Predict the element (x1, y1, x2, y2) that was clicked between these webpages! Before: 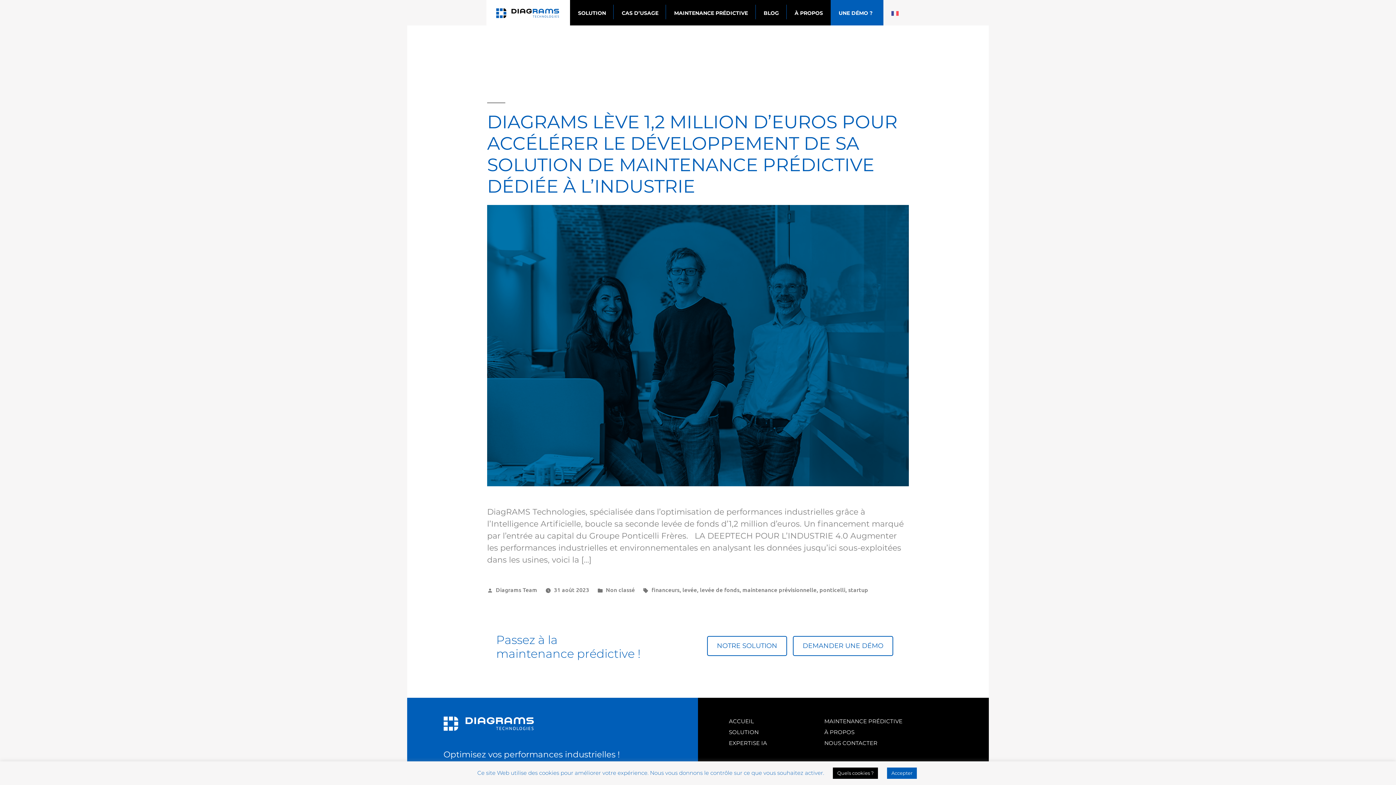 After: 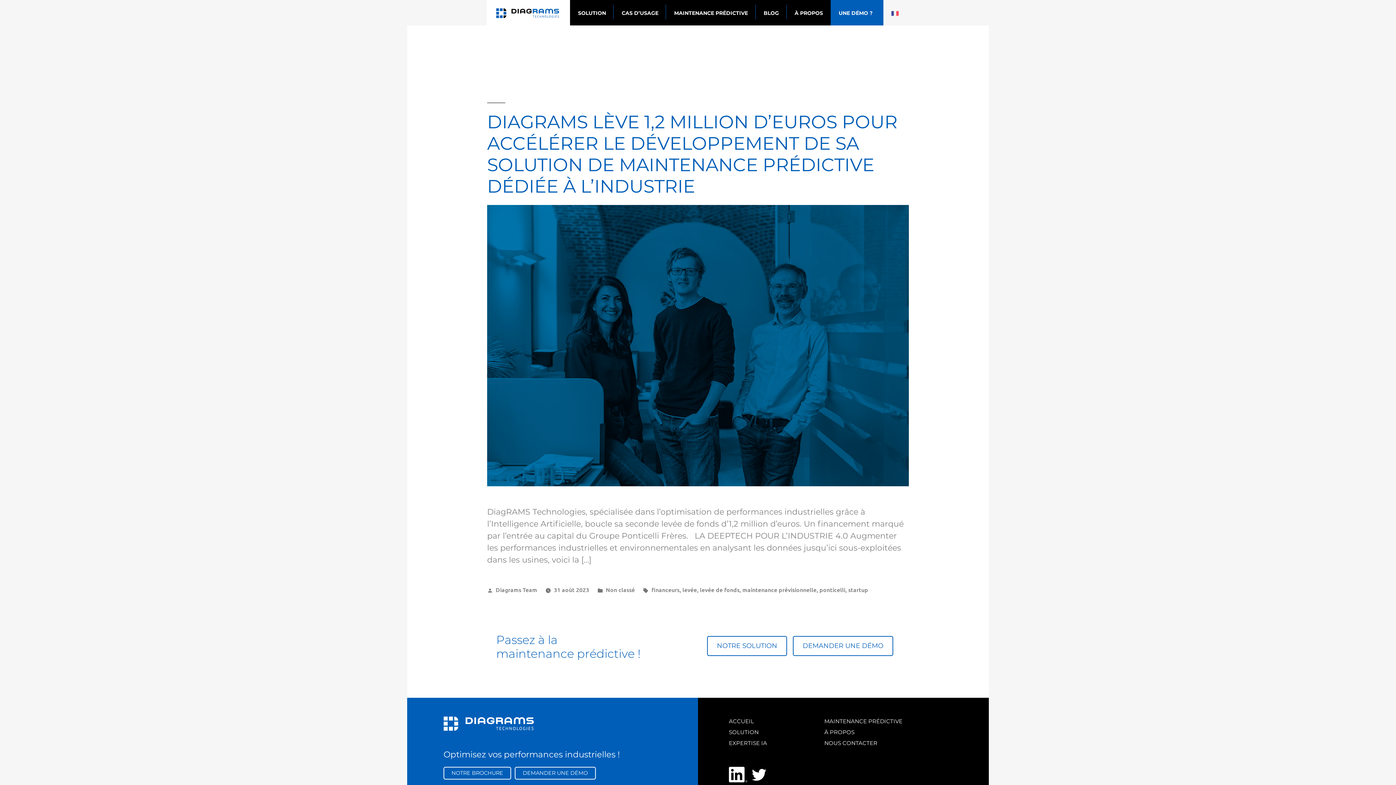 Action: bbox: (887, 768, 917, 779) label: Accepter